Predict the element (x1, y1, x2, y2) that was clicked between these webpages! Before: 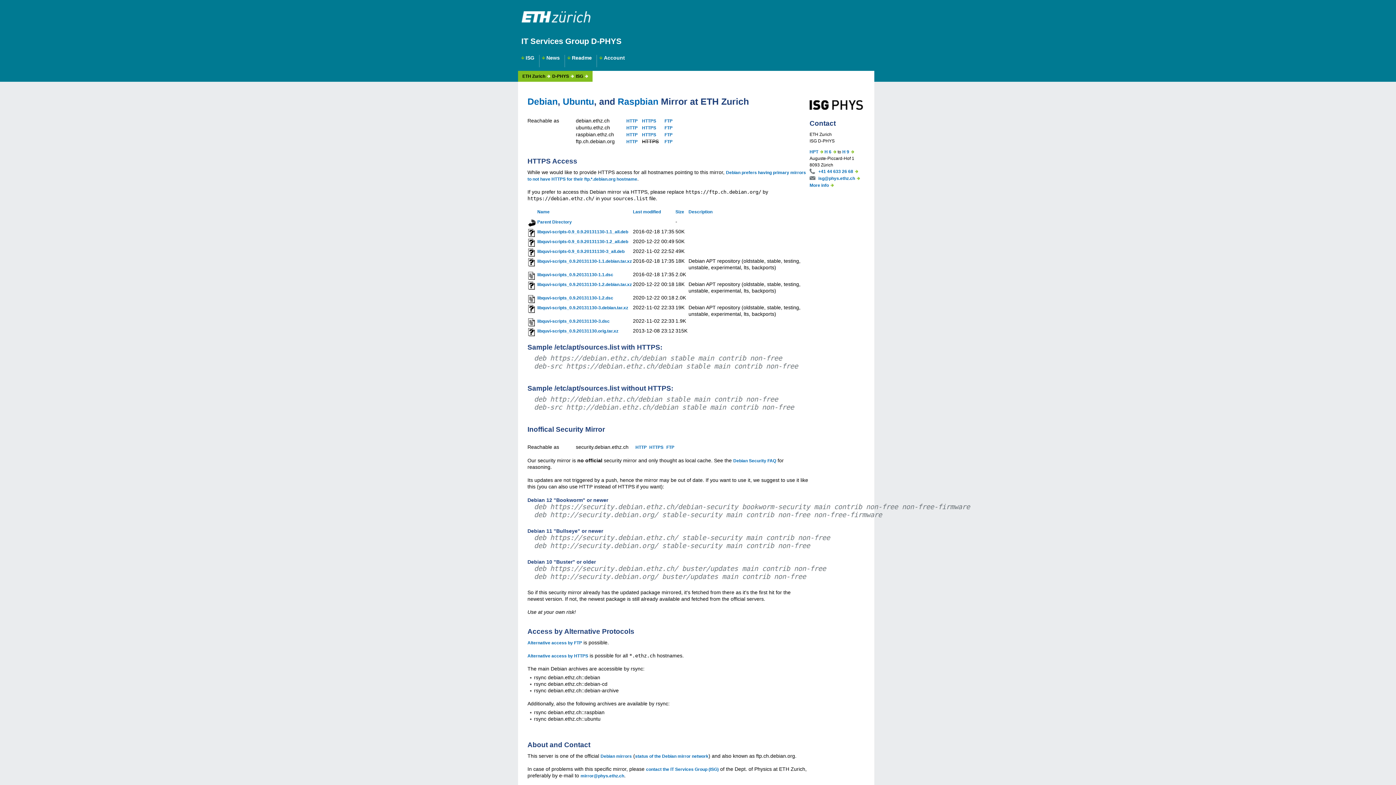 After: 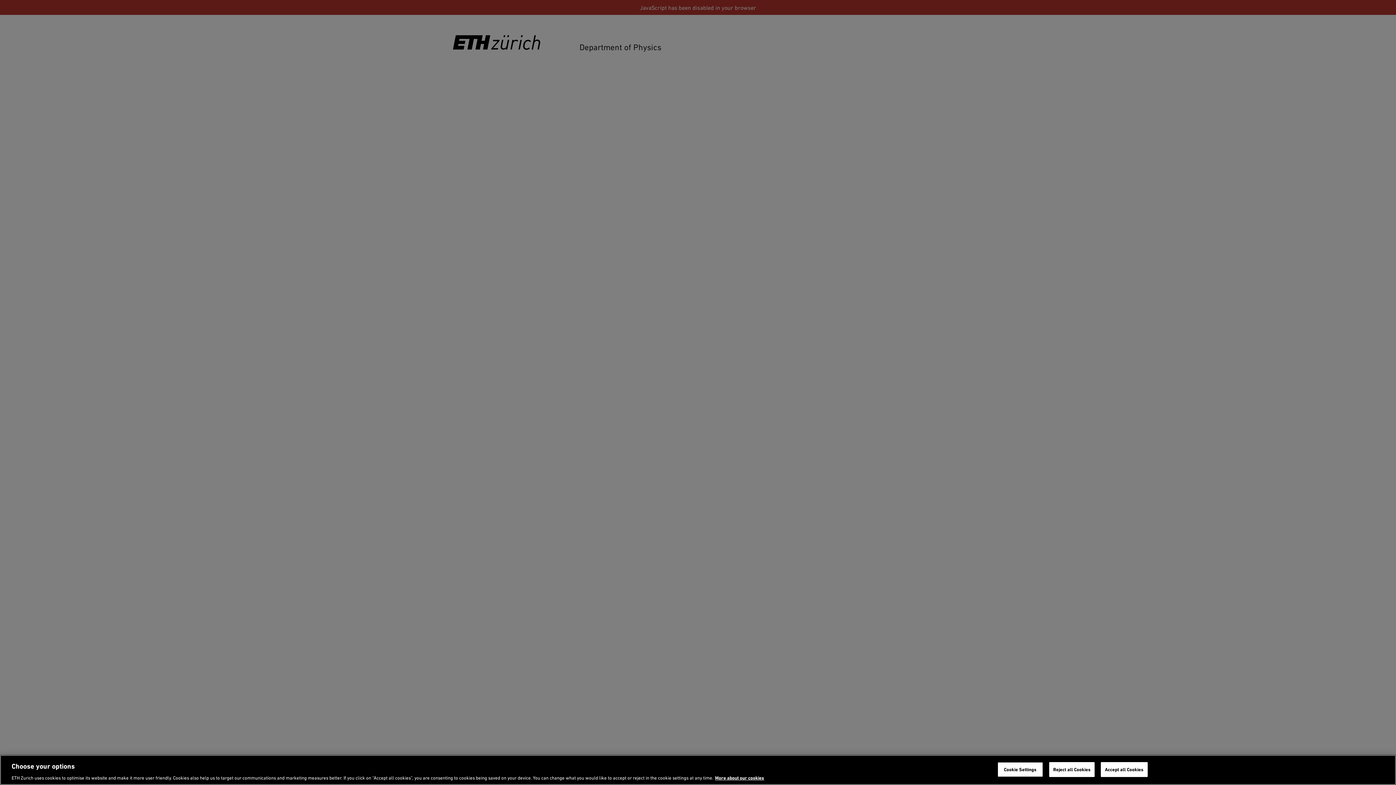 Action: bbox: (552, 73, 569, 78) label: D-PHYS
 